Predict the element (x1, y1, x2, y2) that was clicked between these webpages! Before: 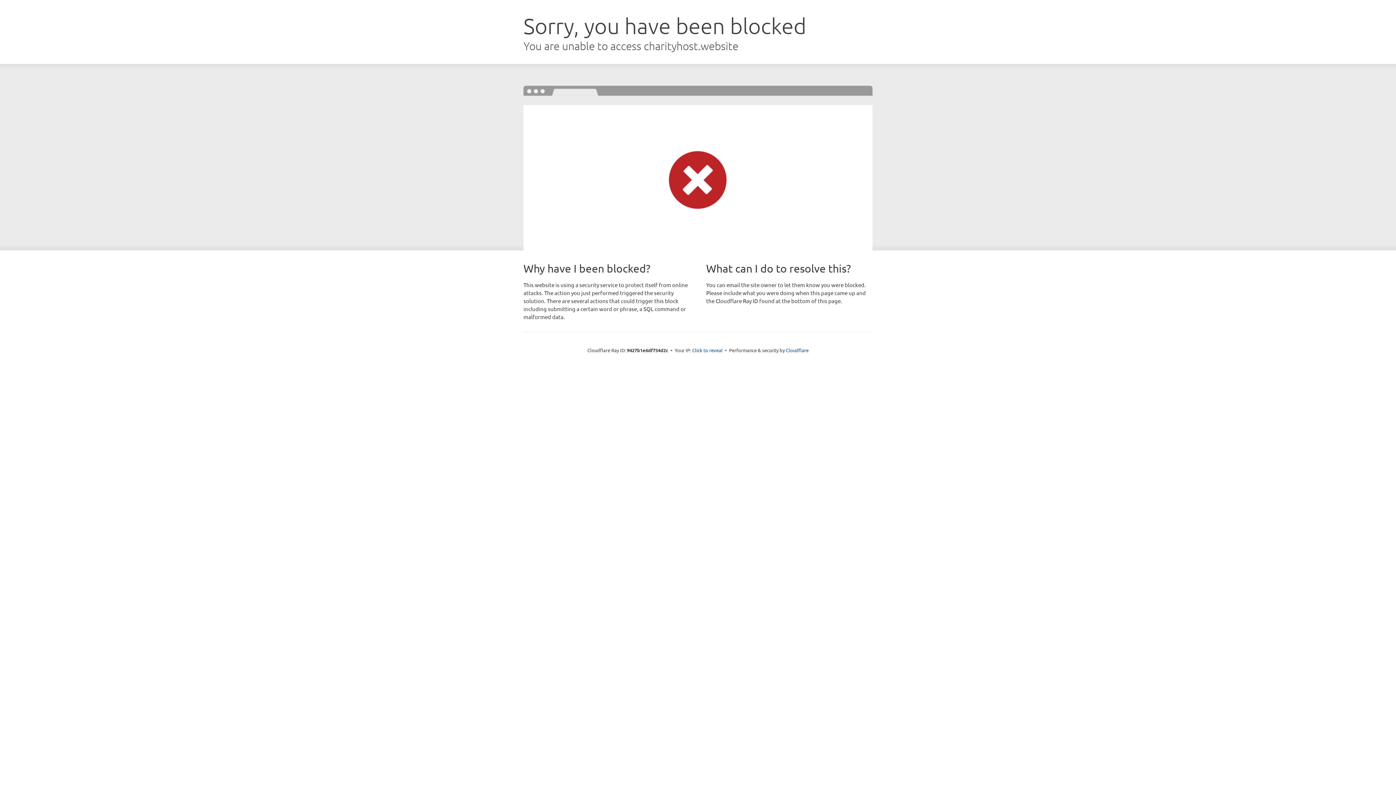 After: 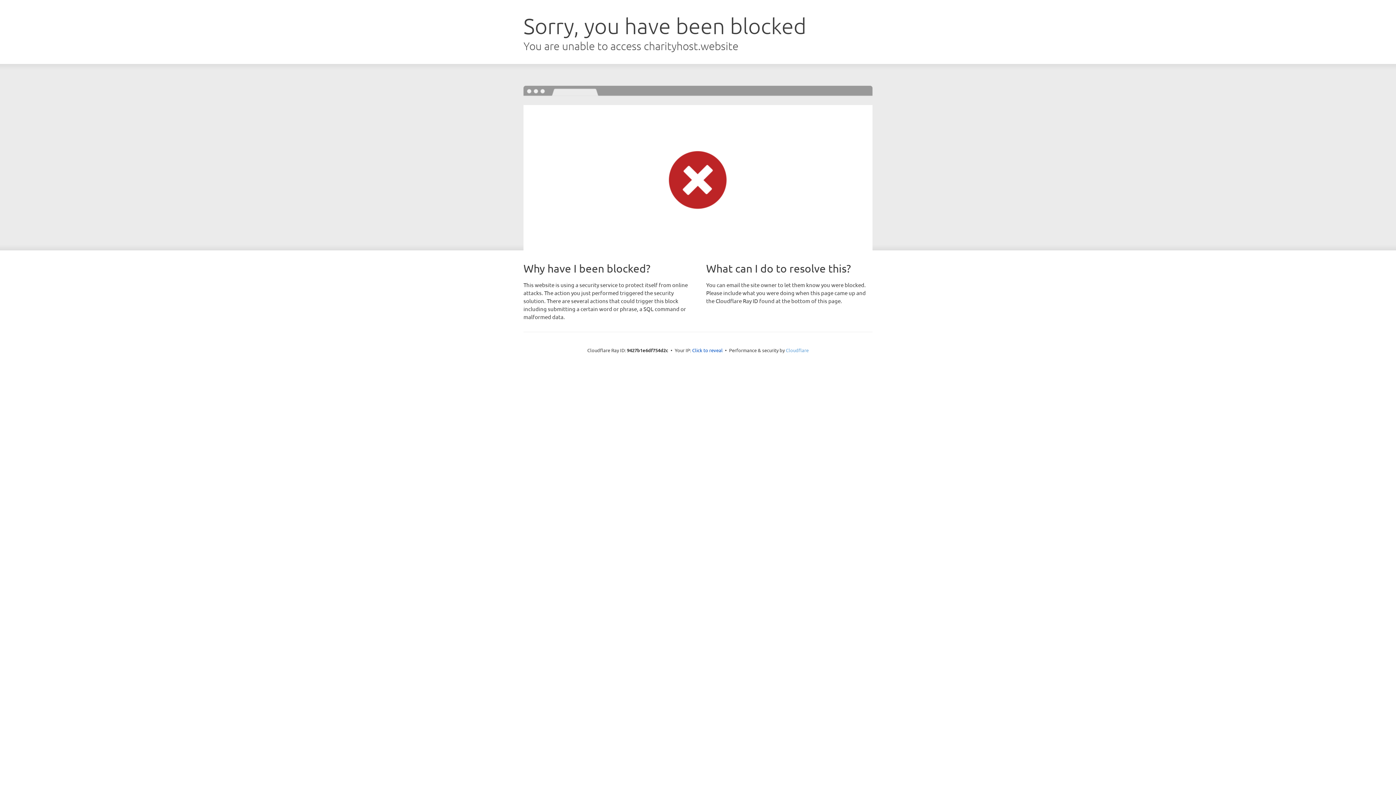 Action: bbox: (786, 347, 808, 353) label: Cloudflare